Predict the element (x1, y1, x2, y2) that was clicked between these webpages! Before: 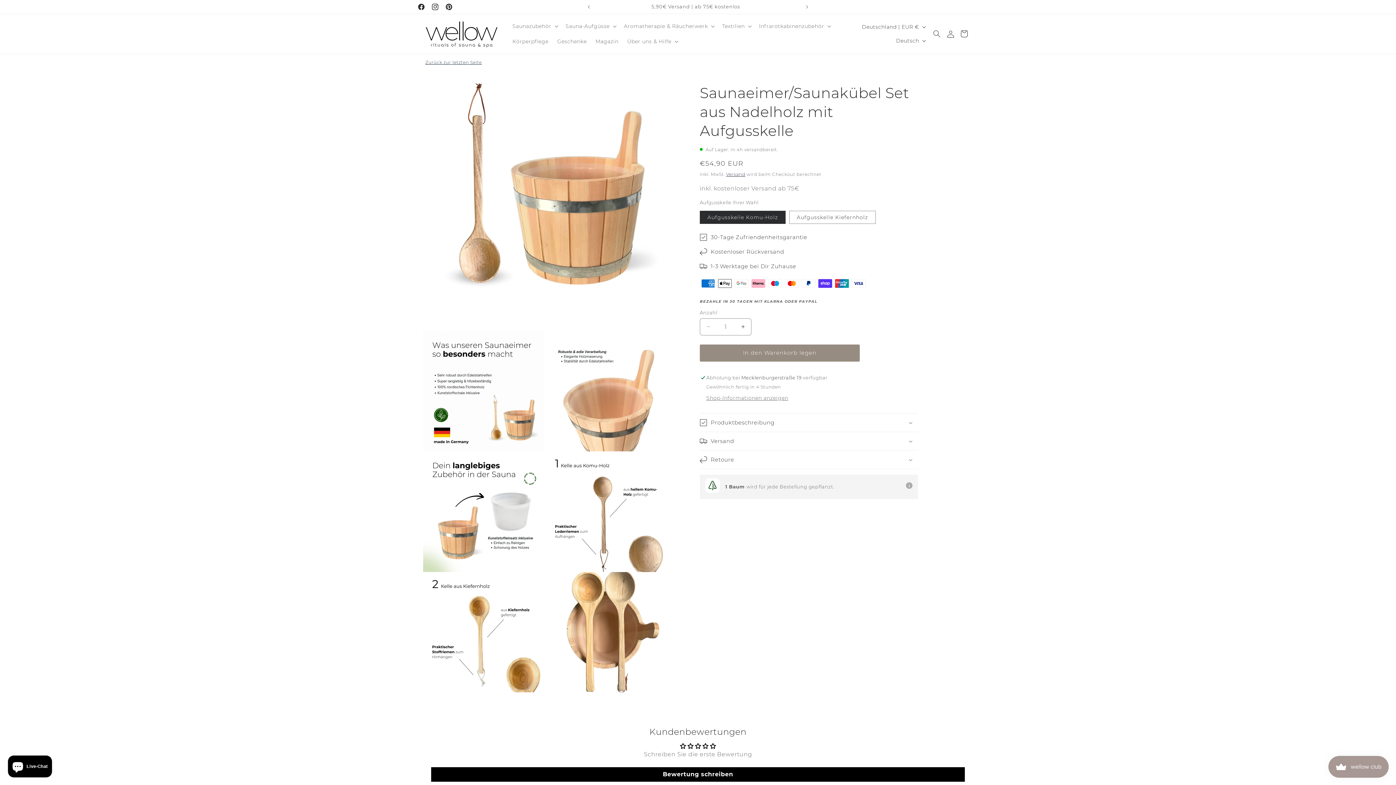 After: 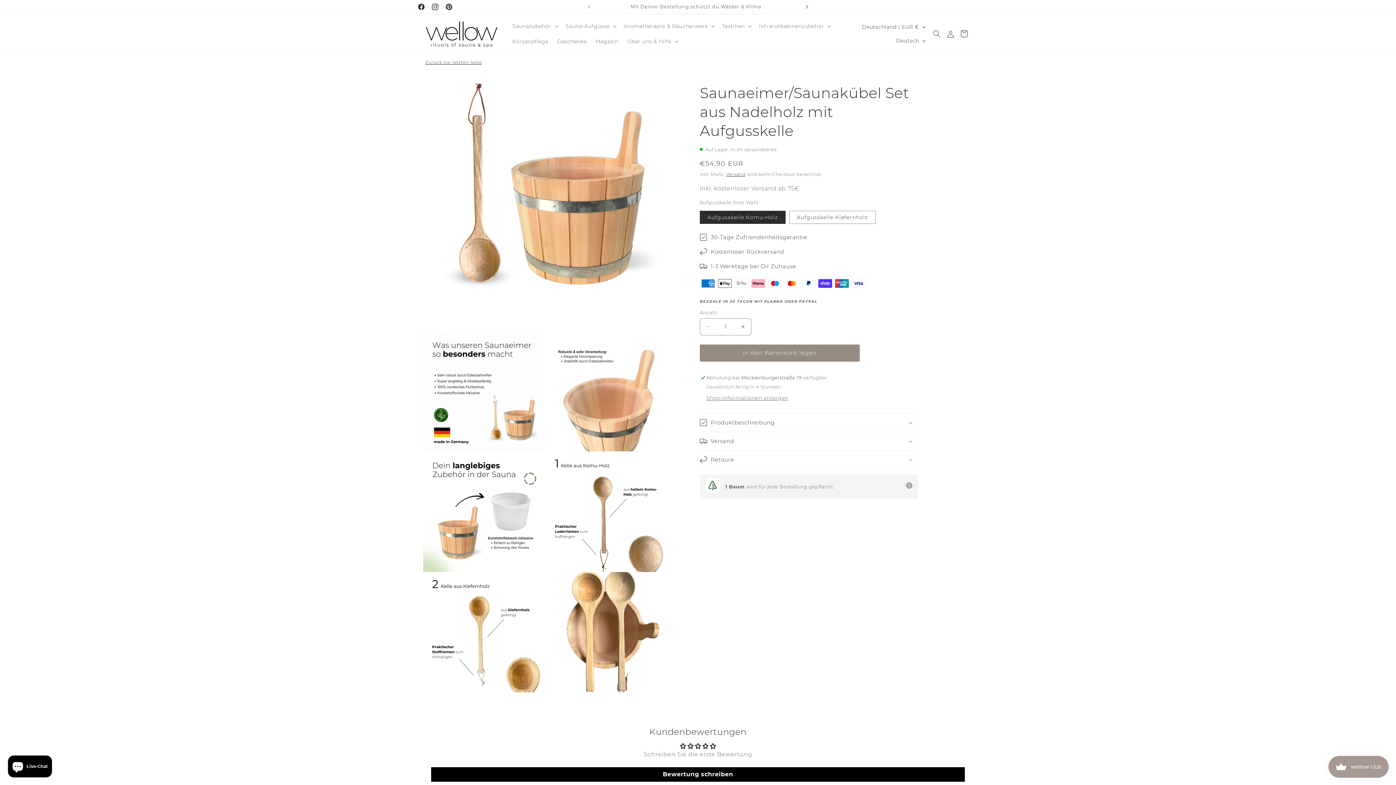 Action: label: Nächste Ankündigung bbox: (799, 0, 815, 13)